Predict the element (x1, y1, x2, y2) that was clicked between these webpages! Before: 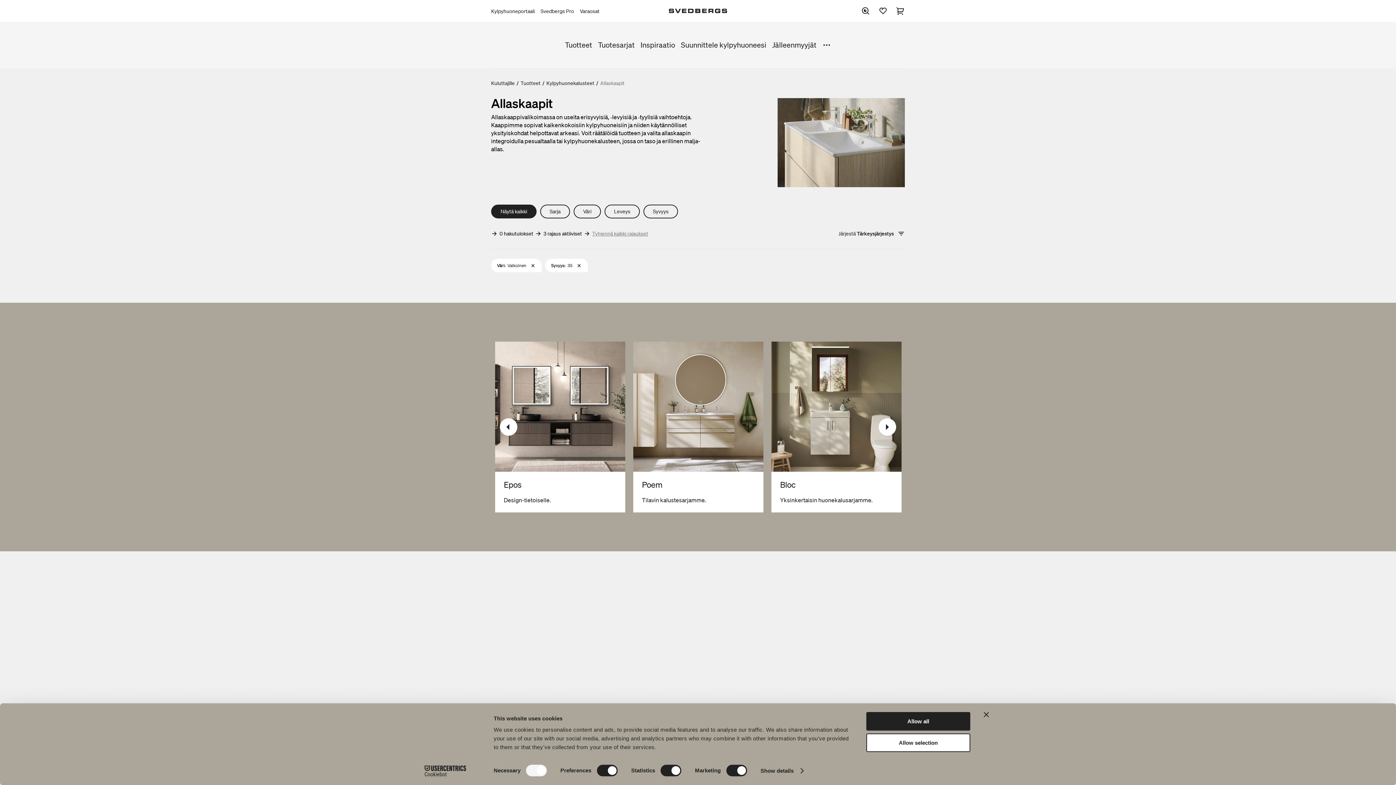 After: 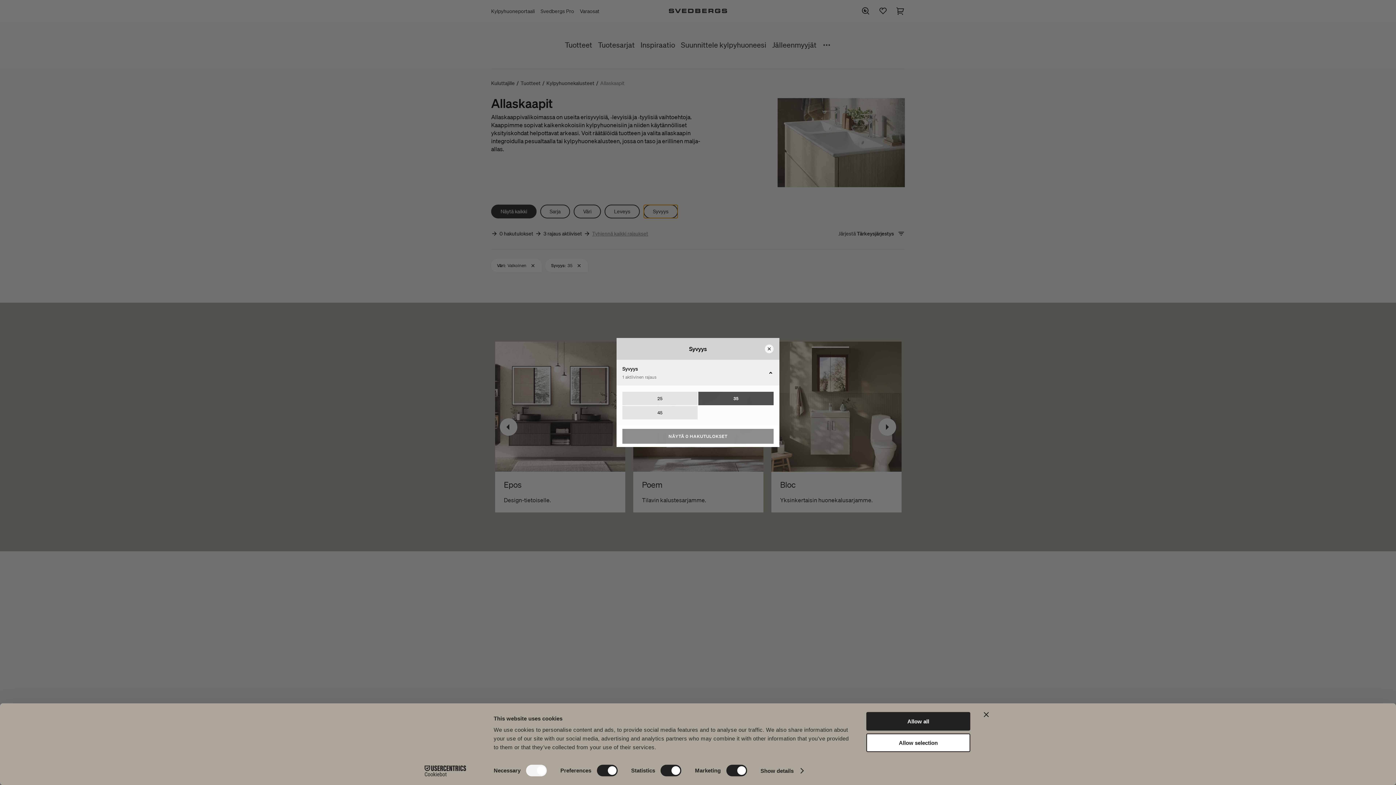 Action: bbox: (643, 204, 678, 218) label: Syvyys